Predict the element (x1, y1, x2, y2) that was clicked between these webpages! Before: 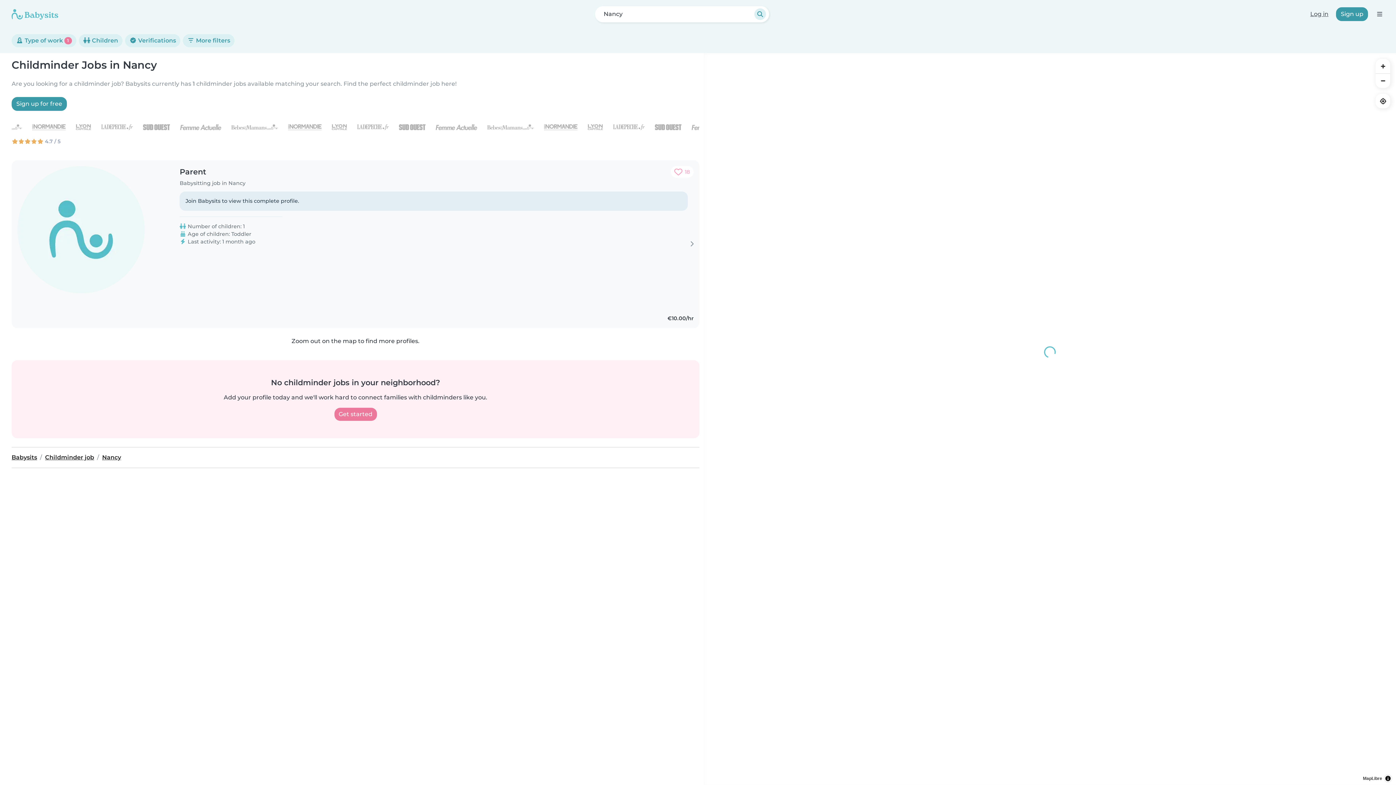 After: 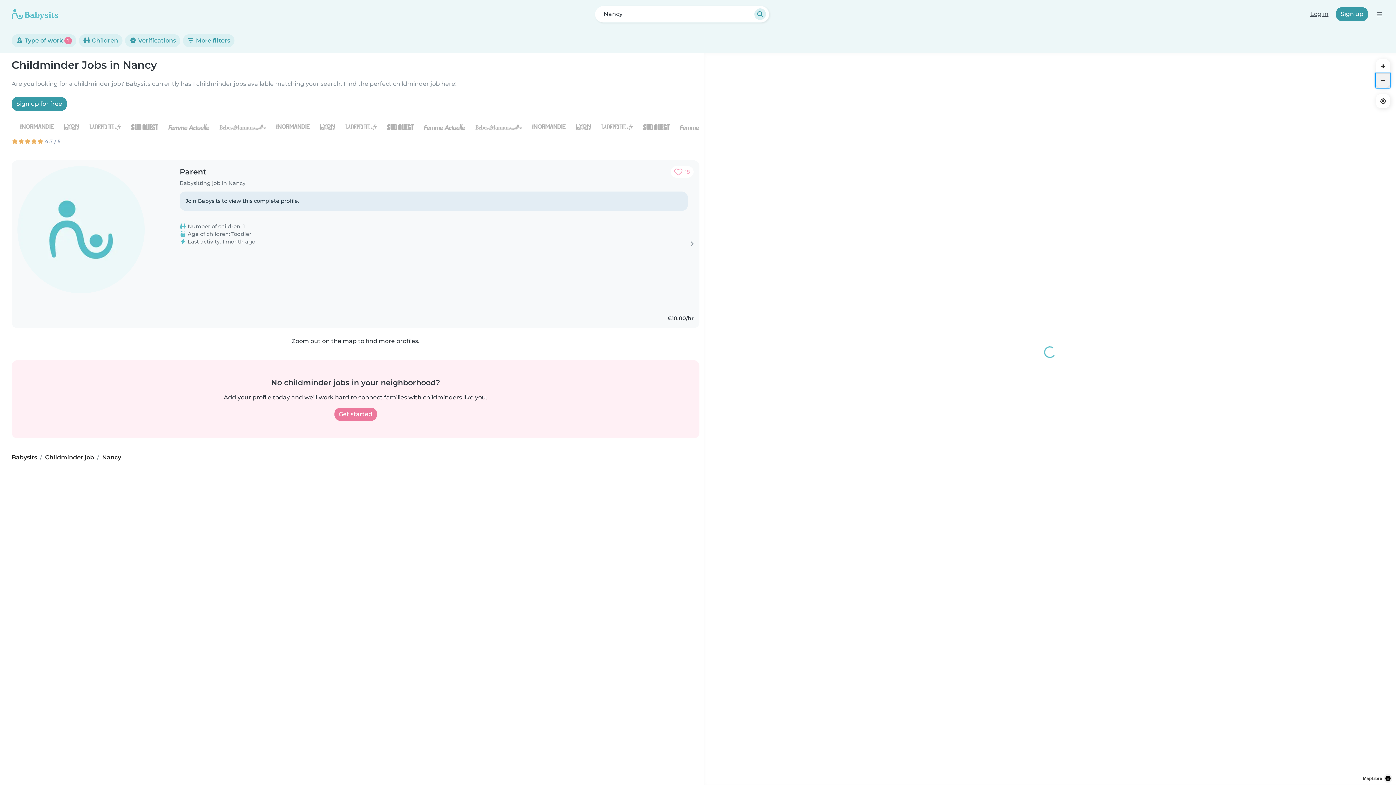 Action: label: Zoom out bbox: (1376, 73, 1390, 88)